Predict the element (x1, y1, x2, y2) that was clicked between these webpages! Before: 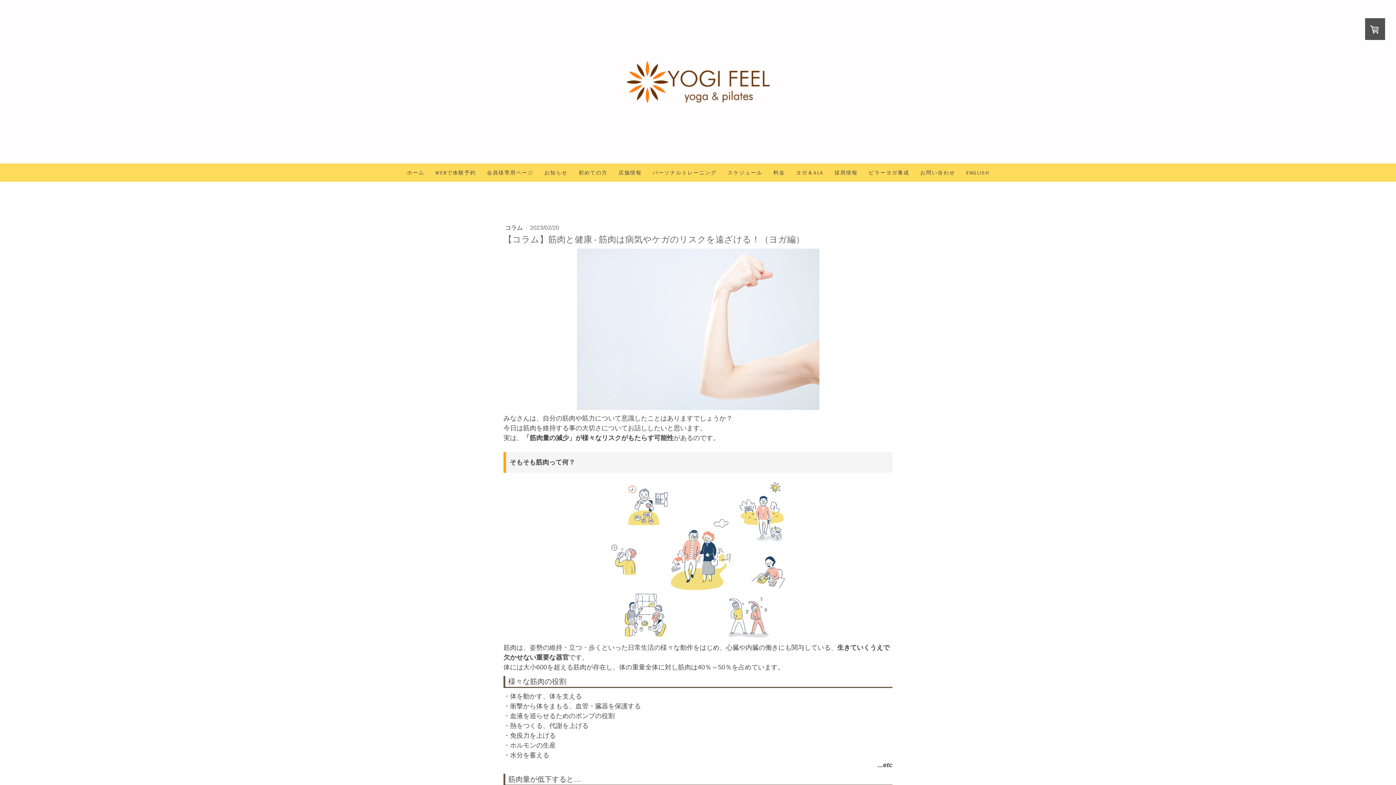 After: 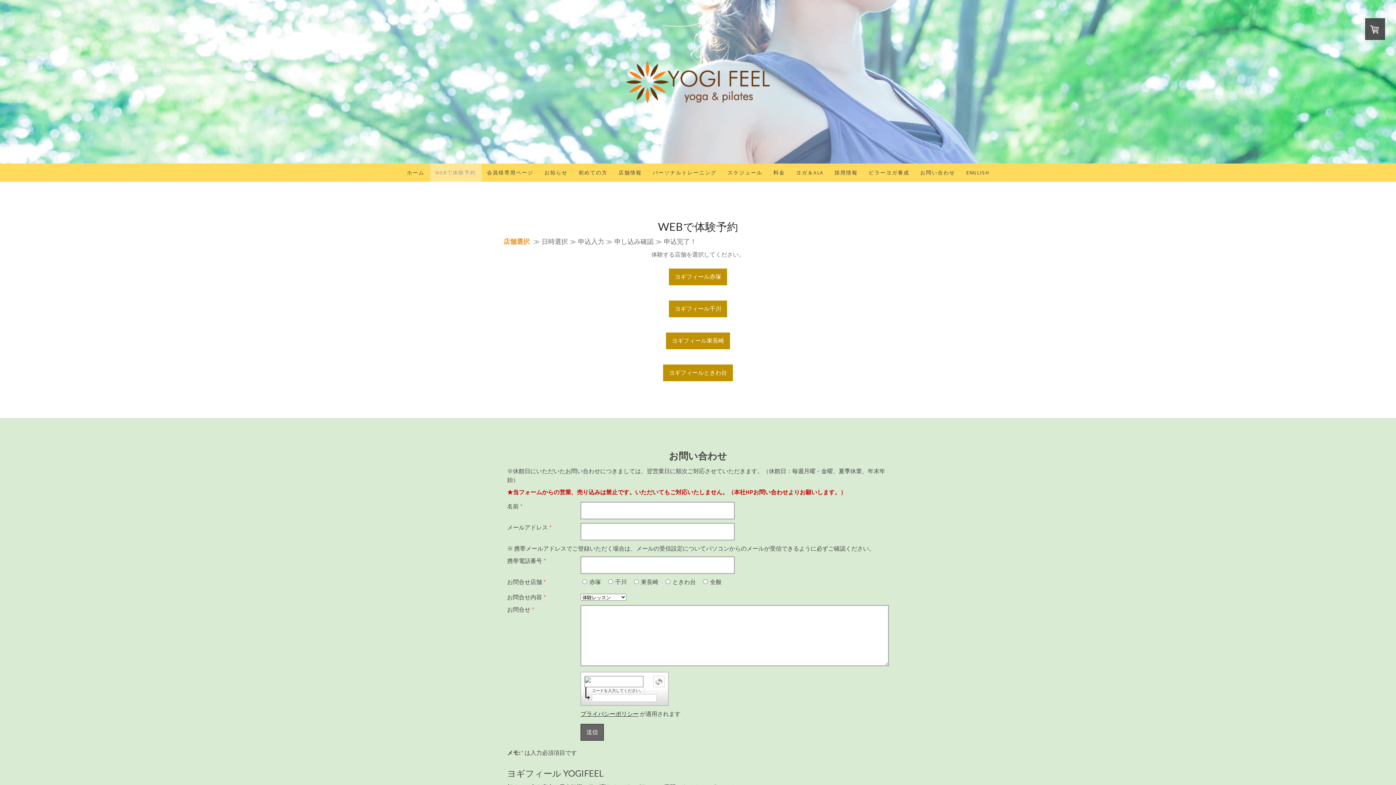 Action: bbox: (430, 163, 481, 181) label: WEBで体験予約